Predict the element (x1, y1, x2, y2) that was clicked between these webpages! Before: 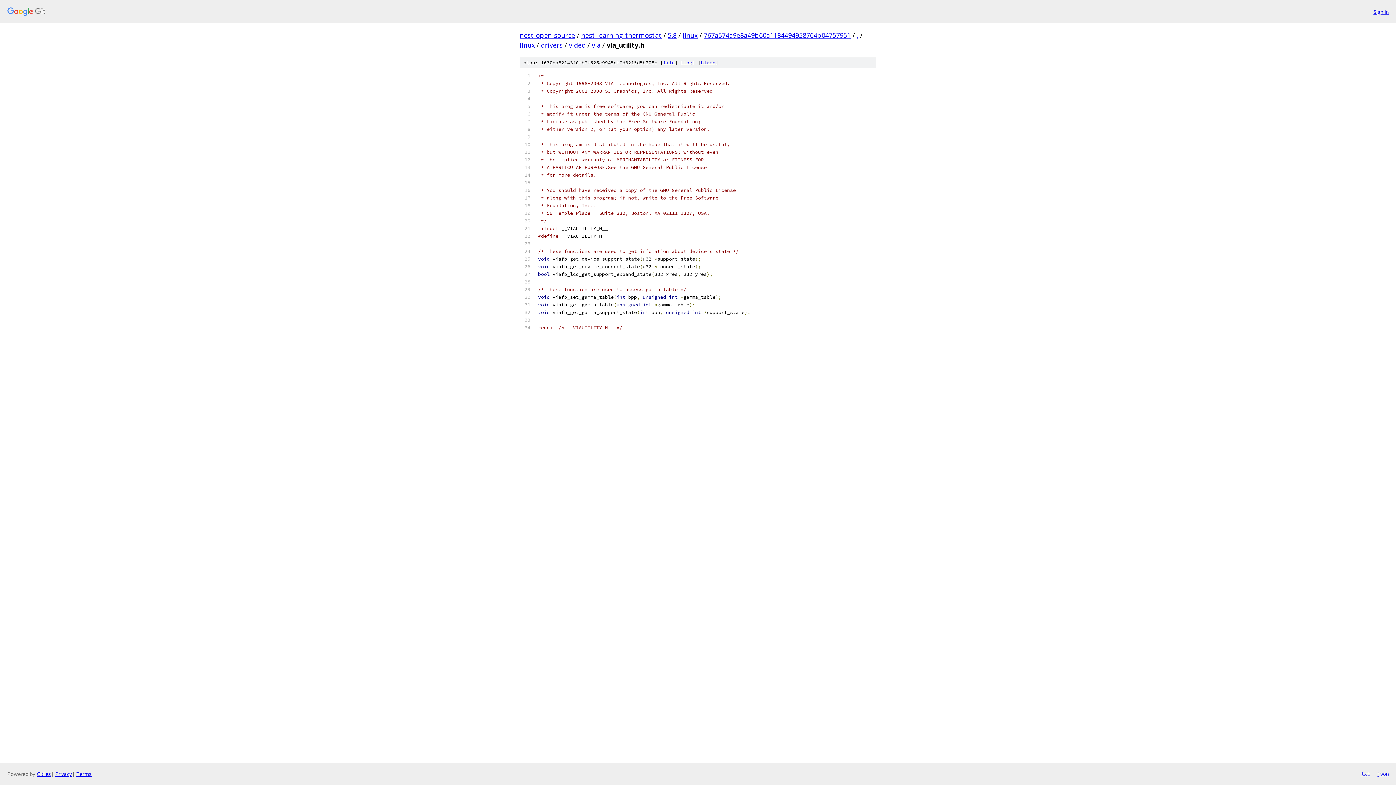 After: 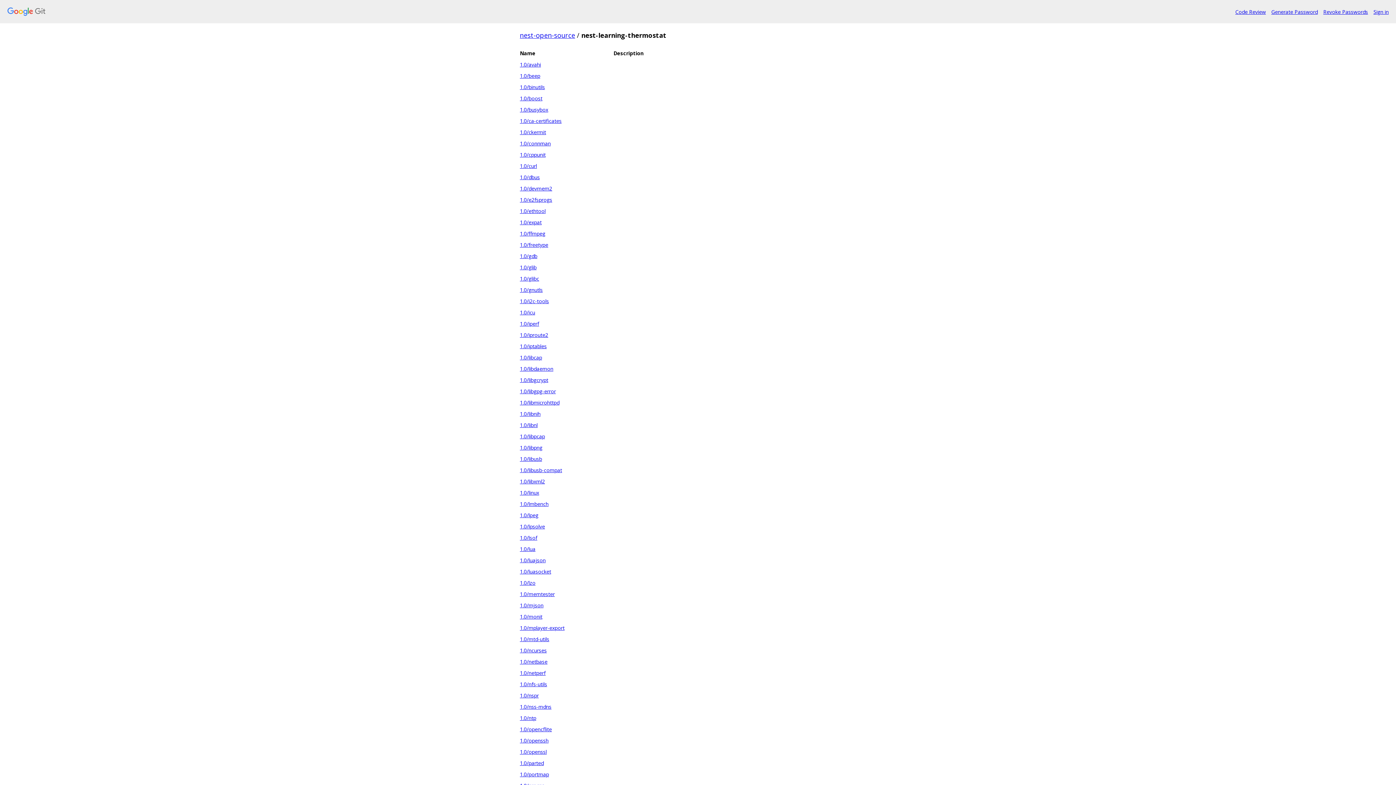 Action: label: nest-learning-thermostat bbox: (581, 30, 661, 39)